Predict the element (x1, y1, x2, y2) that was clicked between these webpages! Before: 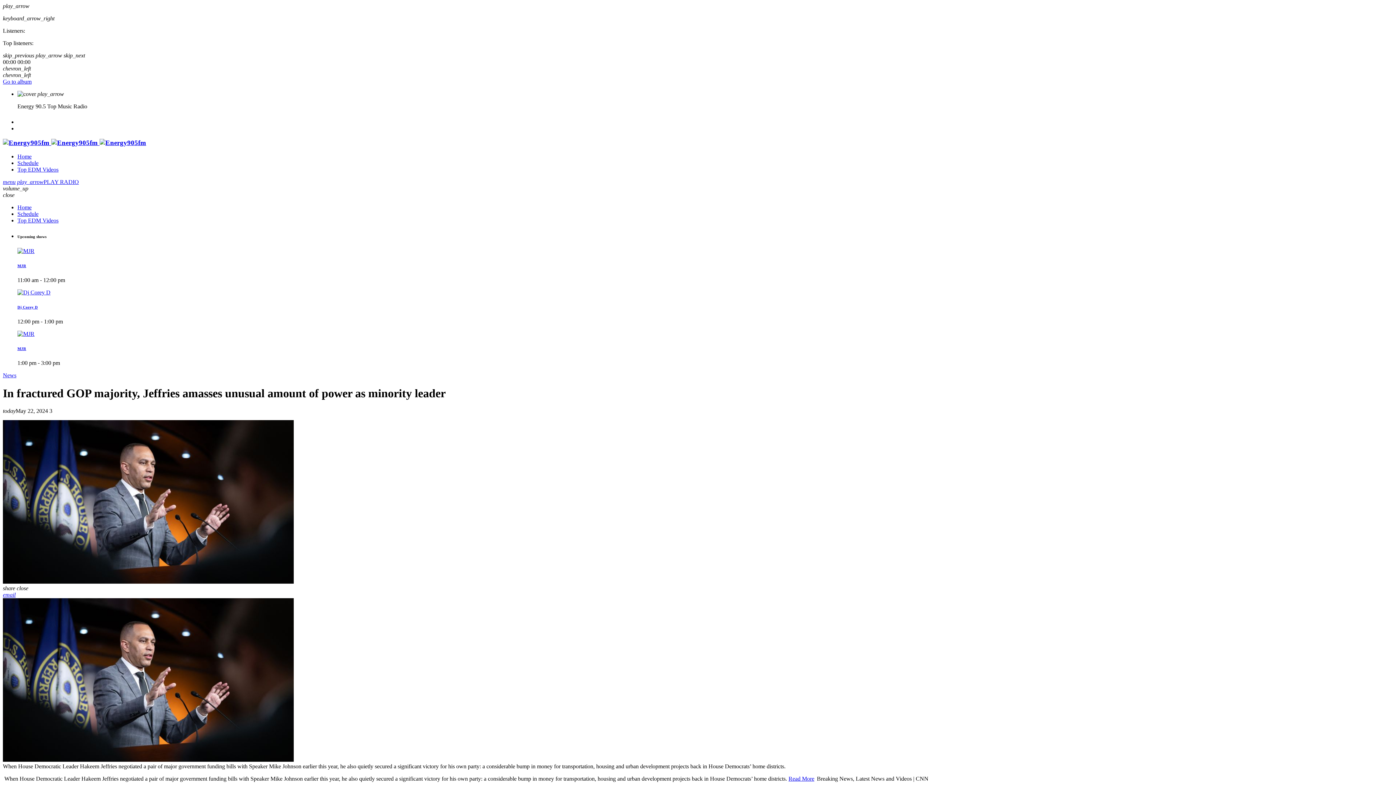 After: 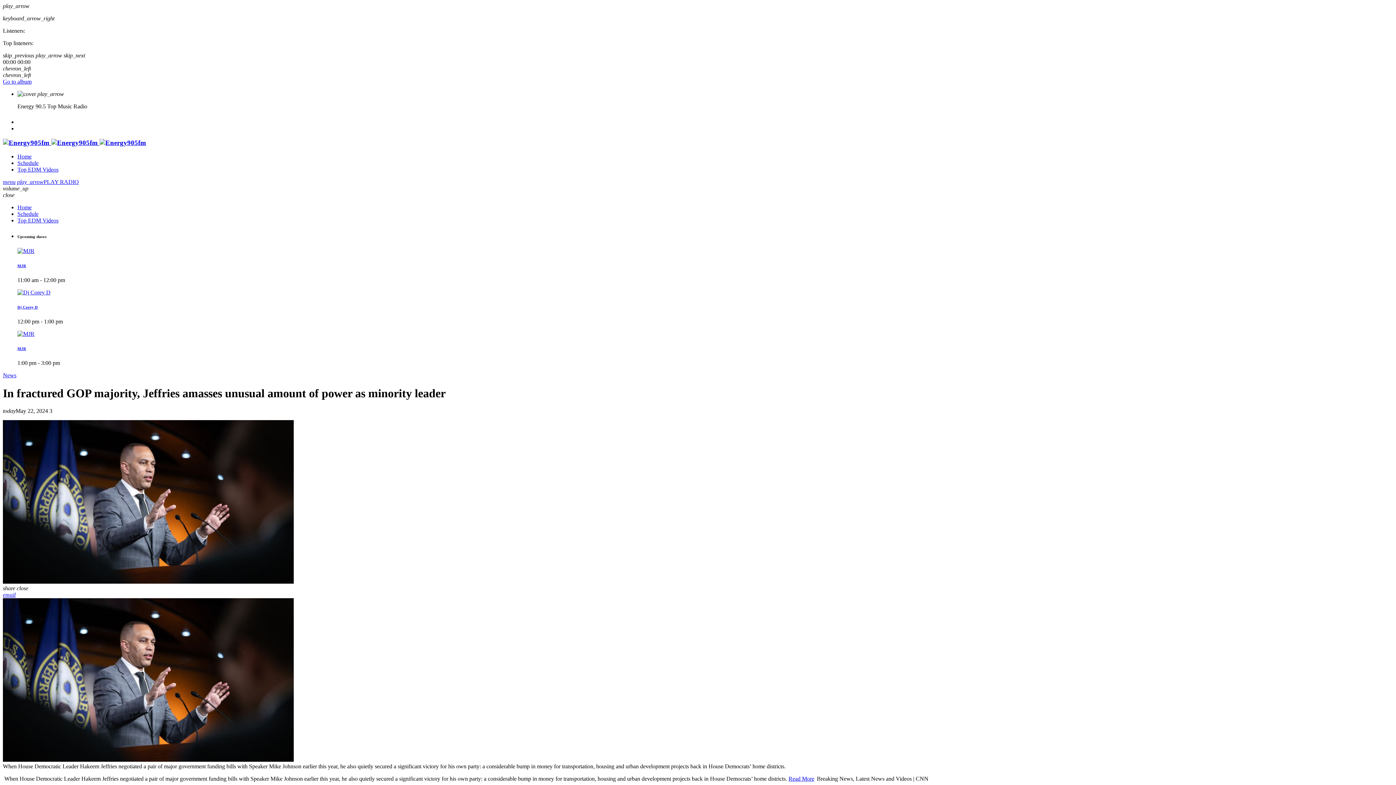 Action: label: menu bbox: (2, 179, 15, 185)